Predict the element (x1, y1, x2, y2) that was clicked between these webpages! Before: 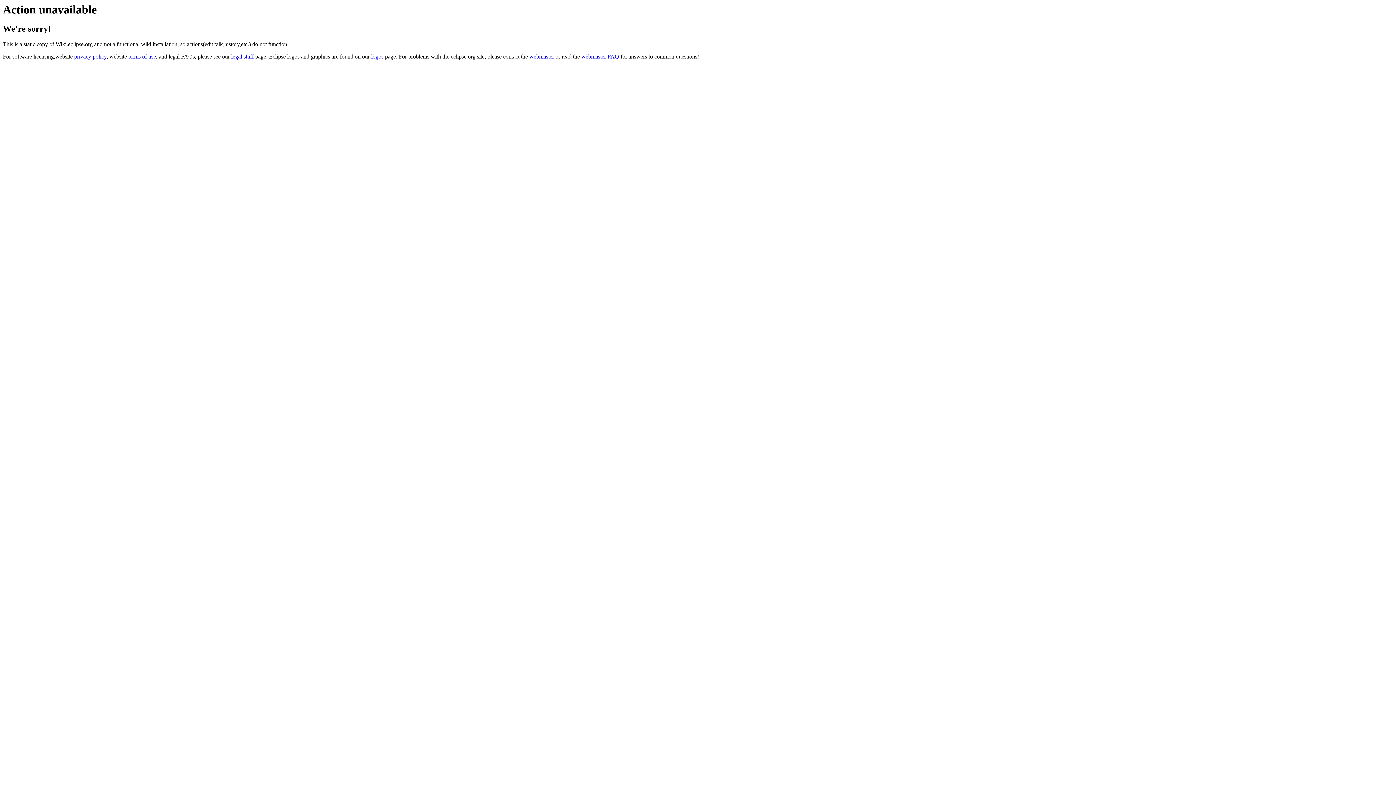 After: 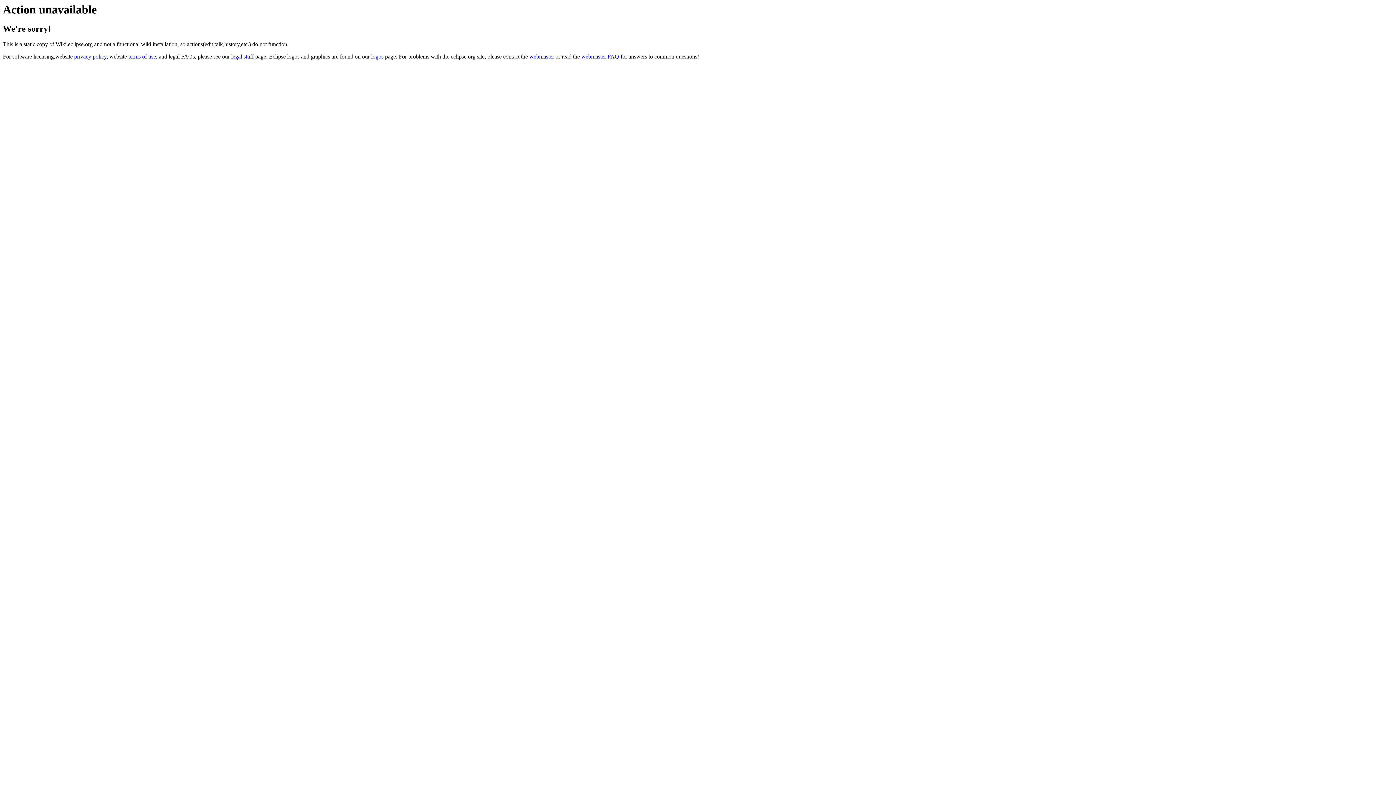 Action: bbox: (581, 53, 619, 59) label: webmaster FAQ